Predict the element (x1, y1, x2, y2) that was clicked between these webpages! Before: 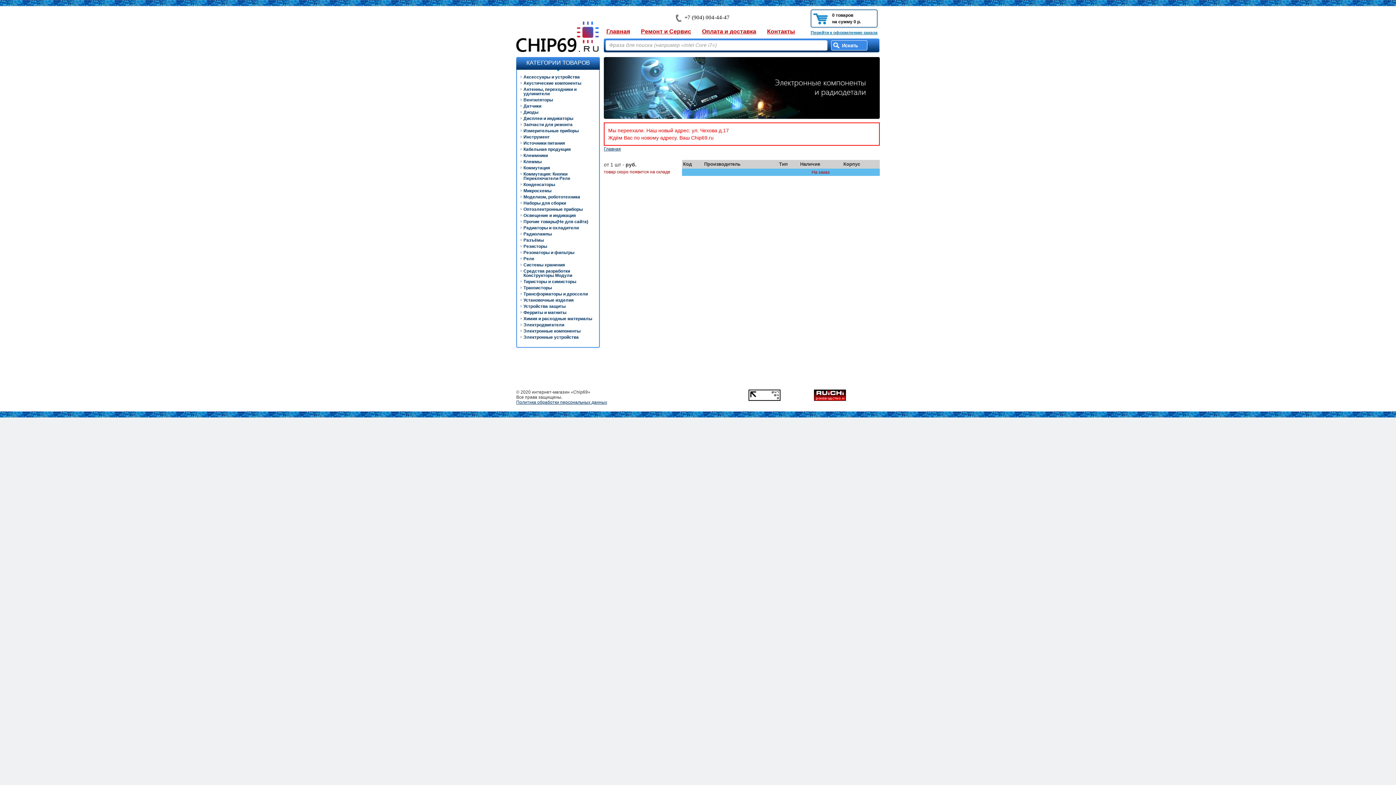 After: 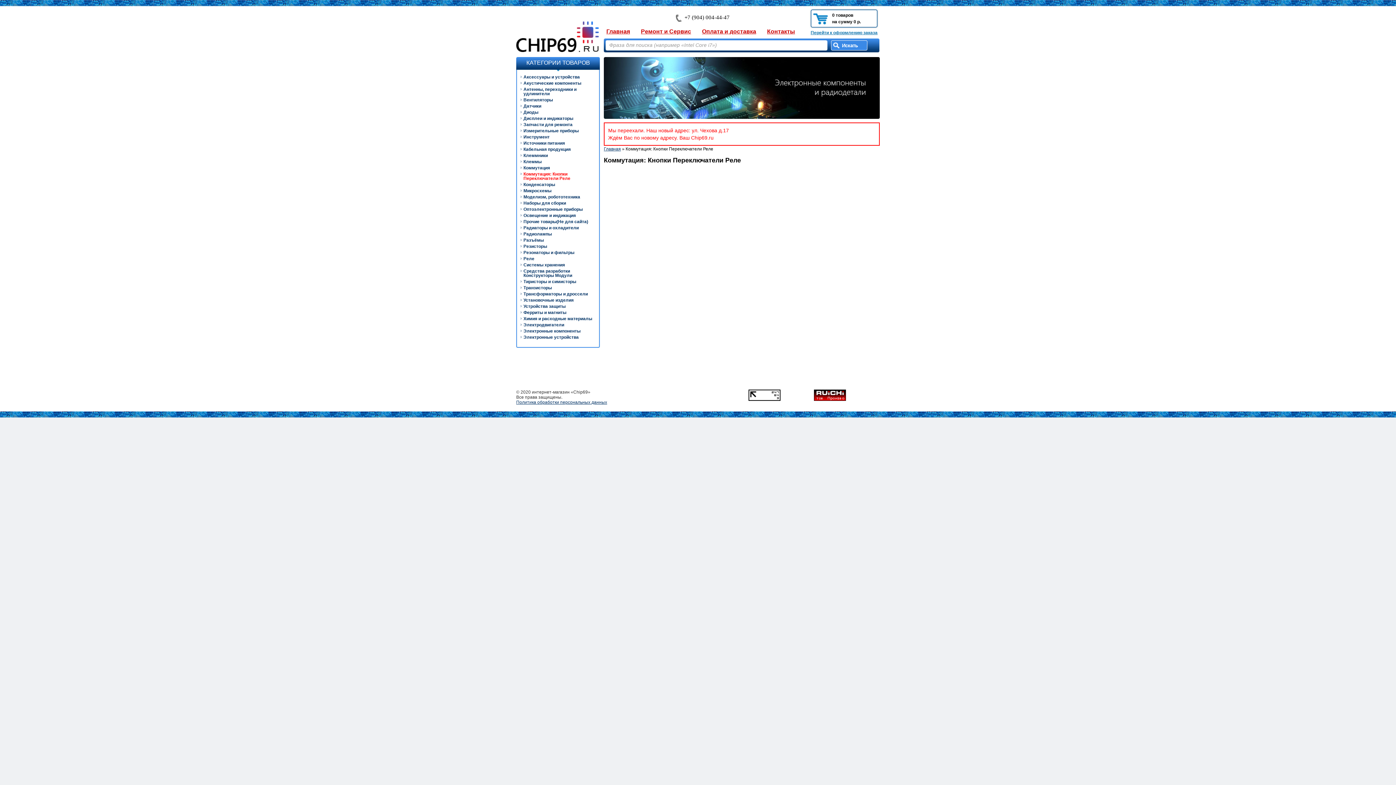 Action: bbox: (523, 171, 570, 181) label: Коммутация: Кнопки Переключатели Реле